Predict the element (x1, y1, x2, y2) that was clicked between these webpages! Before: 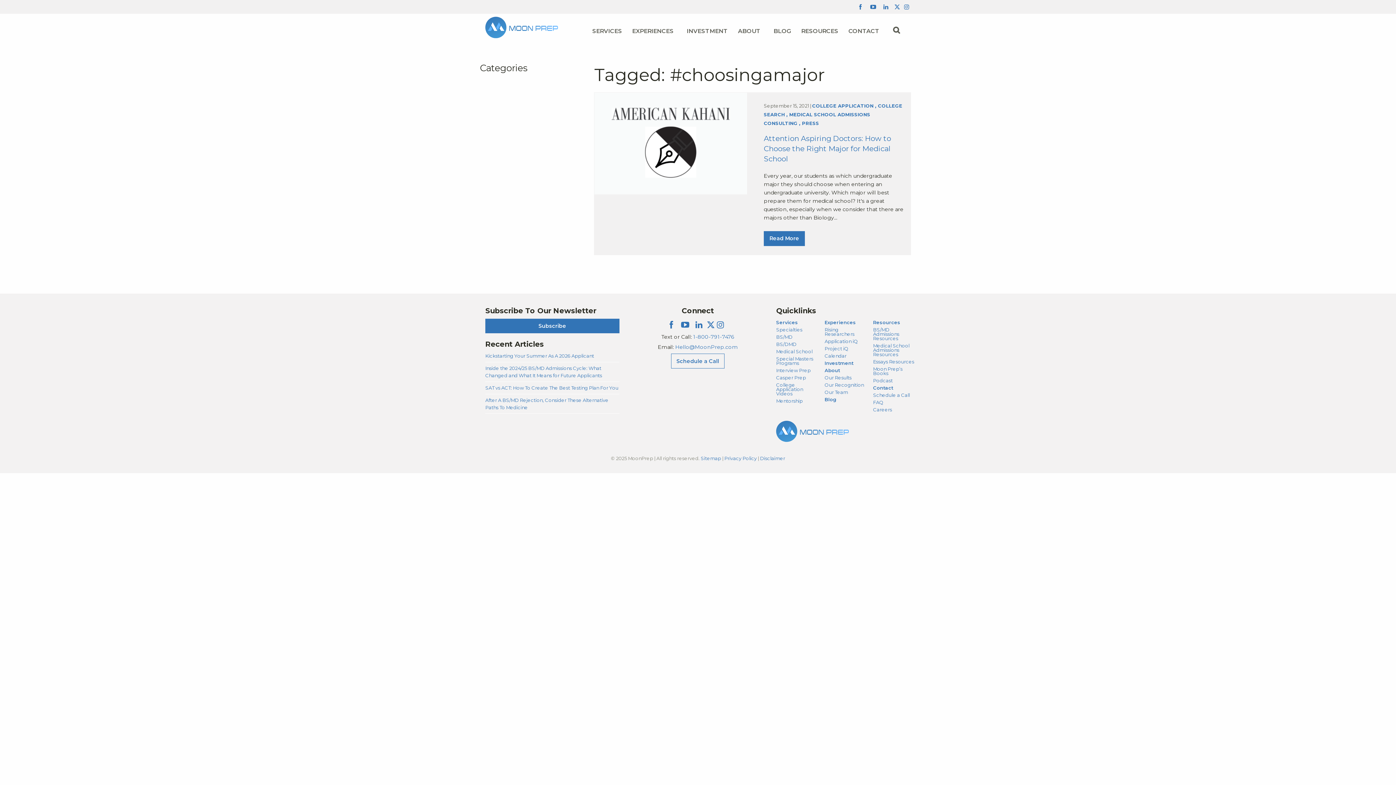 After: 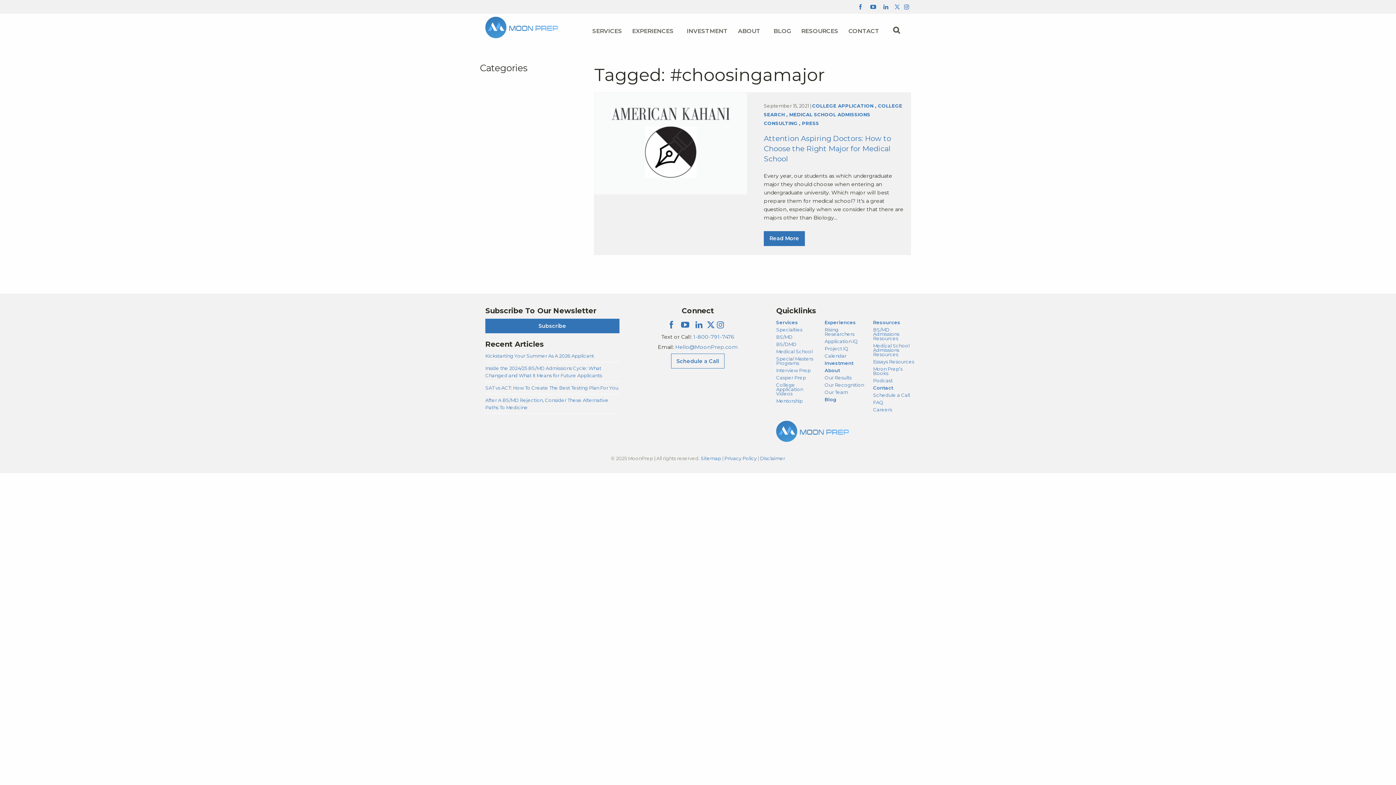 Action: bbox: (893, 1, 901, 12)